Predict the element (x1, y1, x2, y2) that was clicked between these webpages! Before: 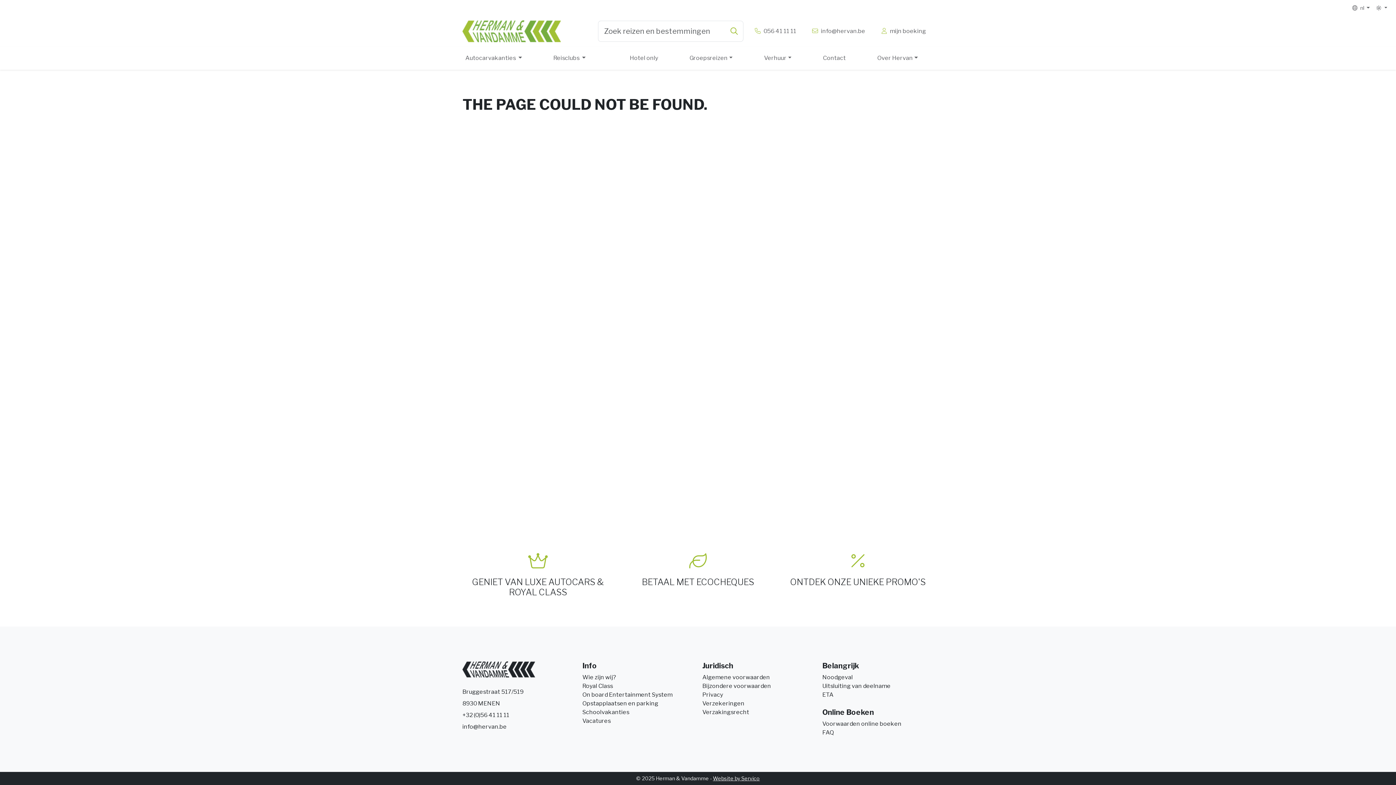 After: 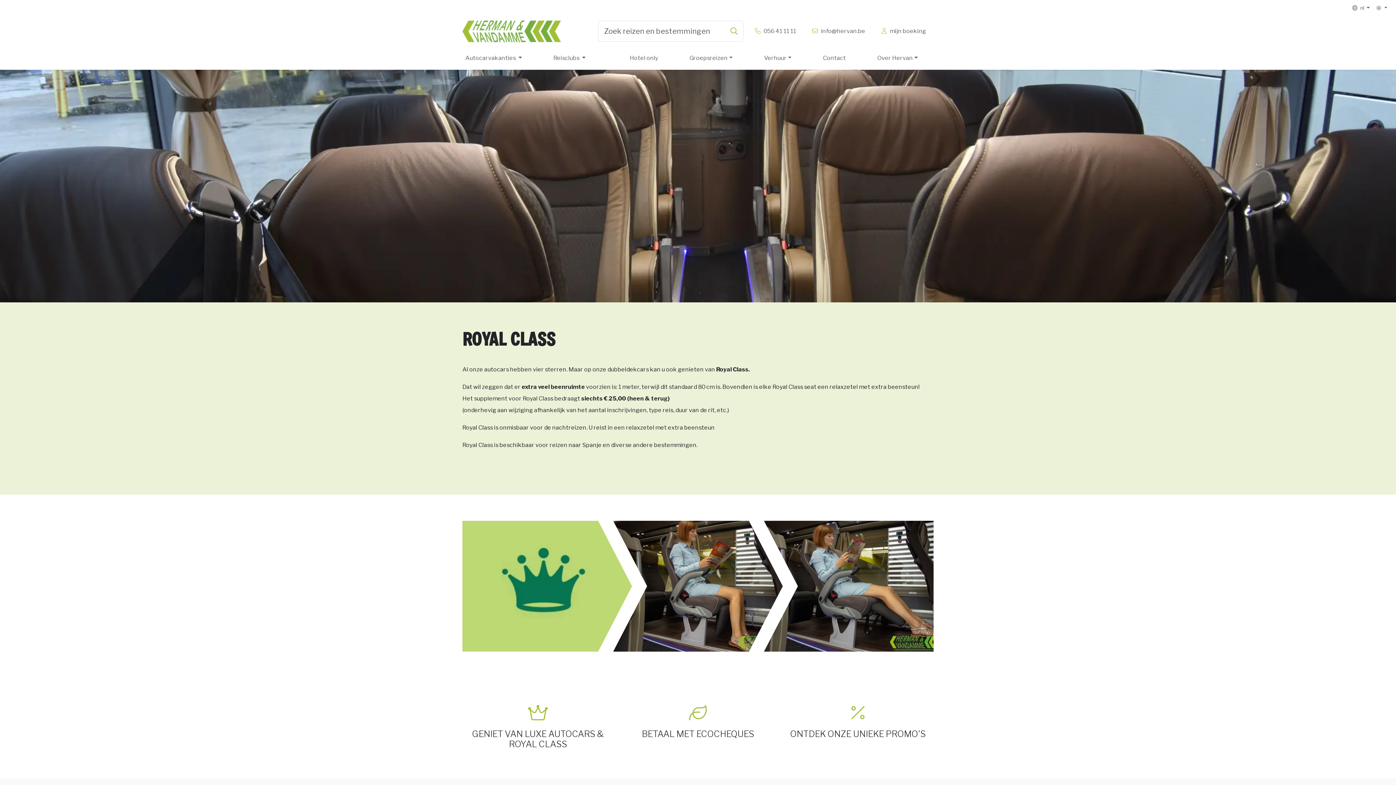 Action: bbox: (582, 682, 693, 690) label: Royal Class